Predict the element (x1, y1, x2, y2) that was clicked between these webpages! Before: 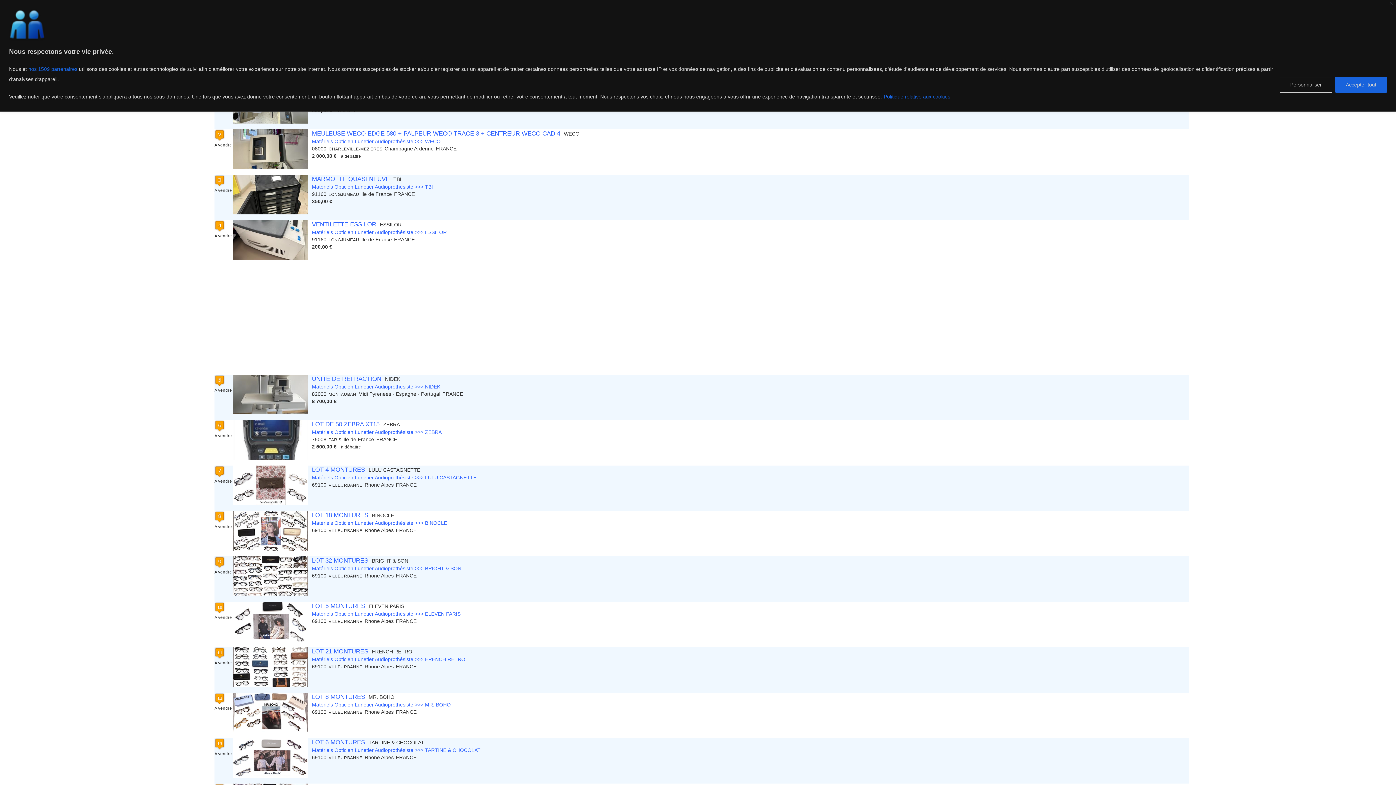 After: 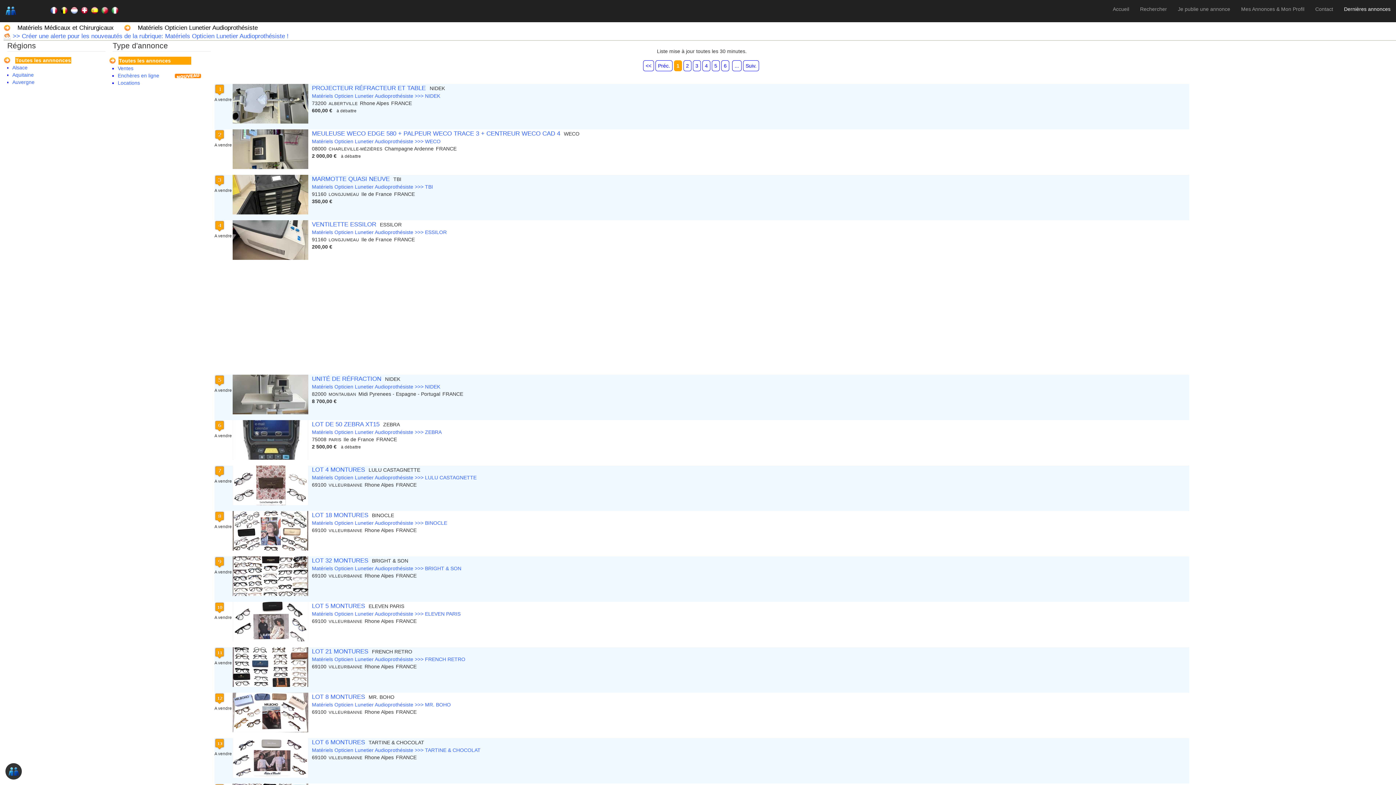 Action: label: Fermer bbox: (1389, 1, 1393, 5)